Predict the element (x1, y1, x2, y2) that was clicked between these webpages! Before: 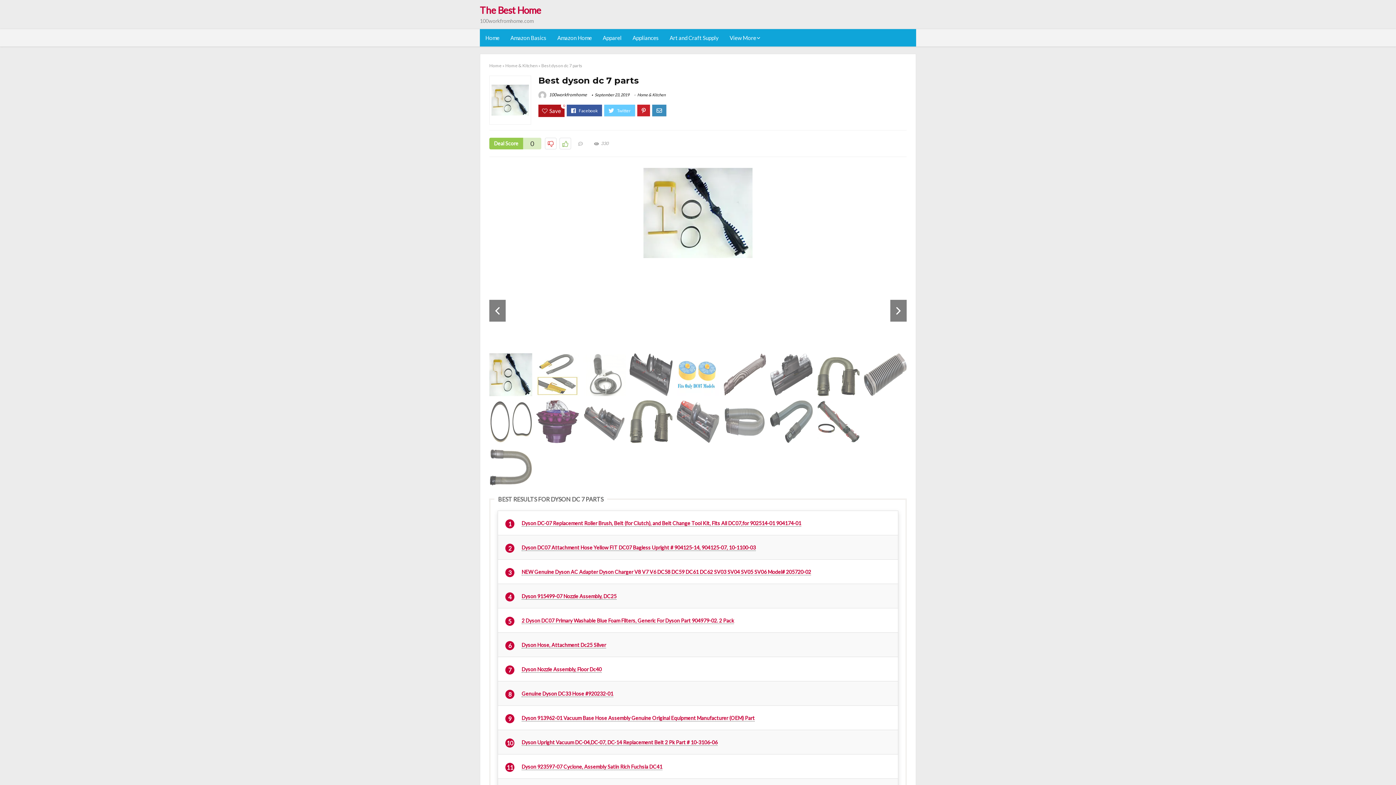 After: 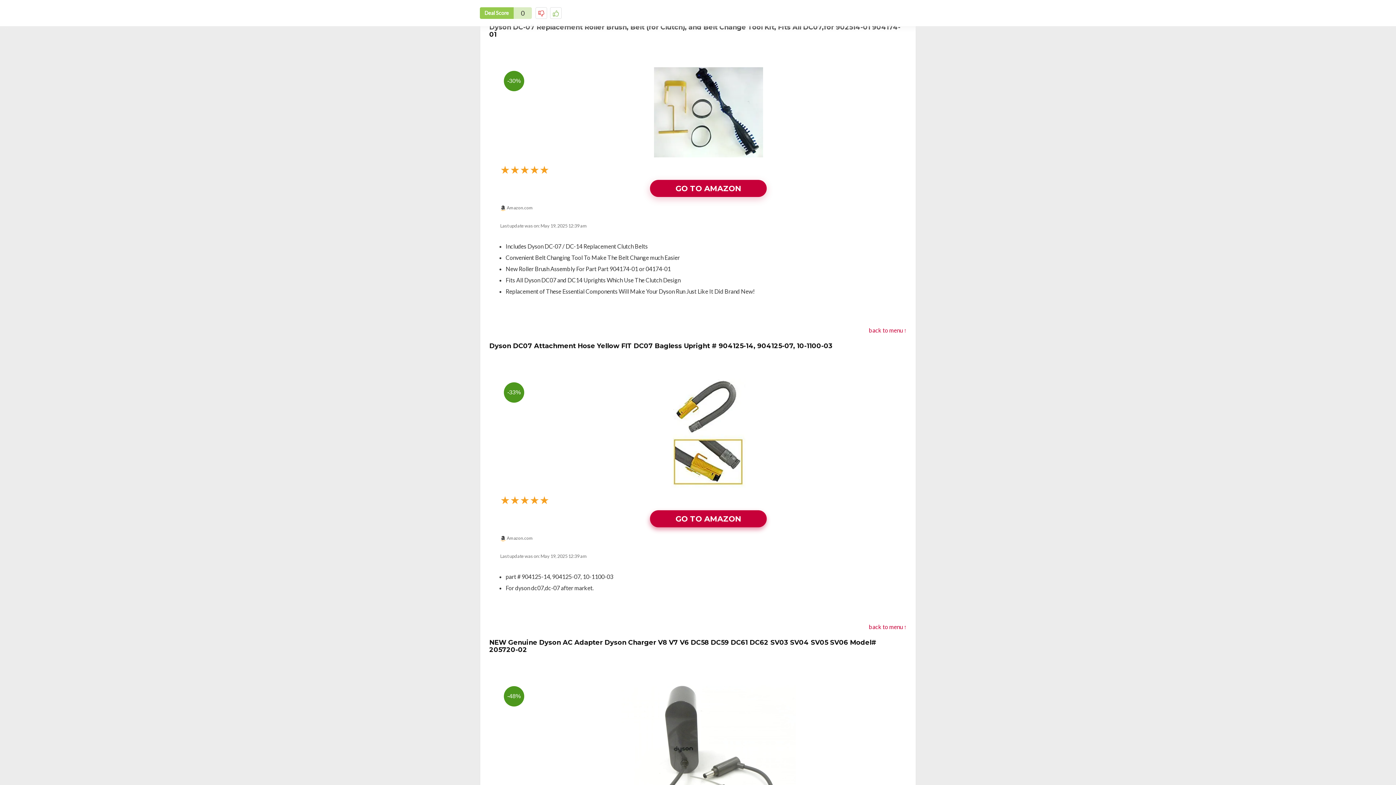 Action: bbox: (521, 520, 801, 527) label: Dyson DC-07 Replacement Roller Brush, Belt (for Clutch), and Belt Change Tool Kit, Fits All DC07,for 902514-01 904174-01